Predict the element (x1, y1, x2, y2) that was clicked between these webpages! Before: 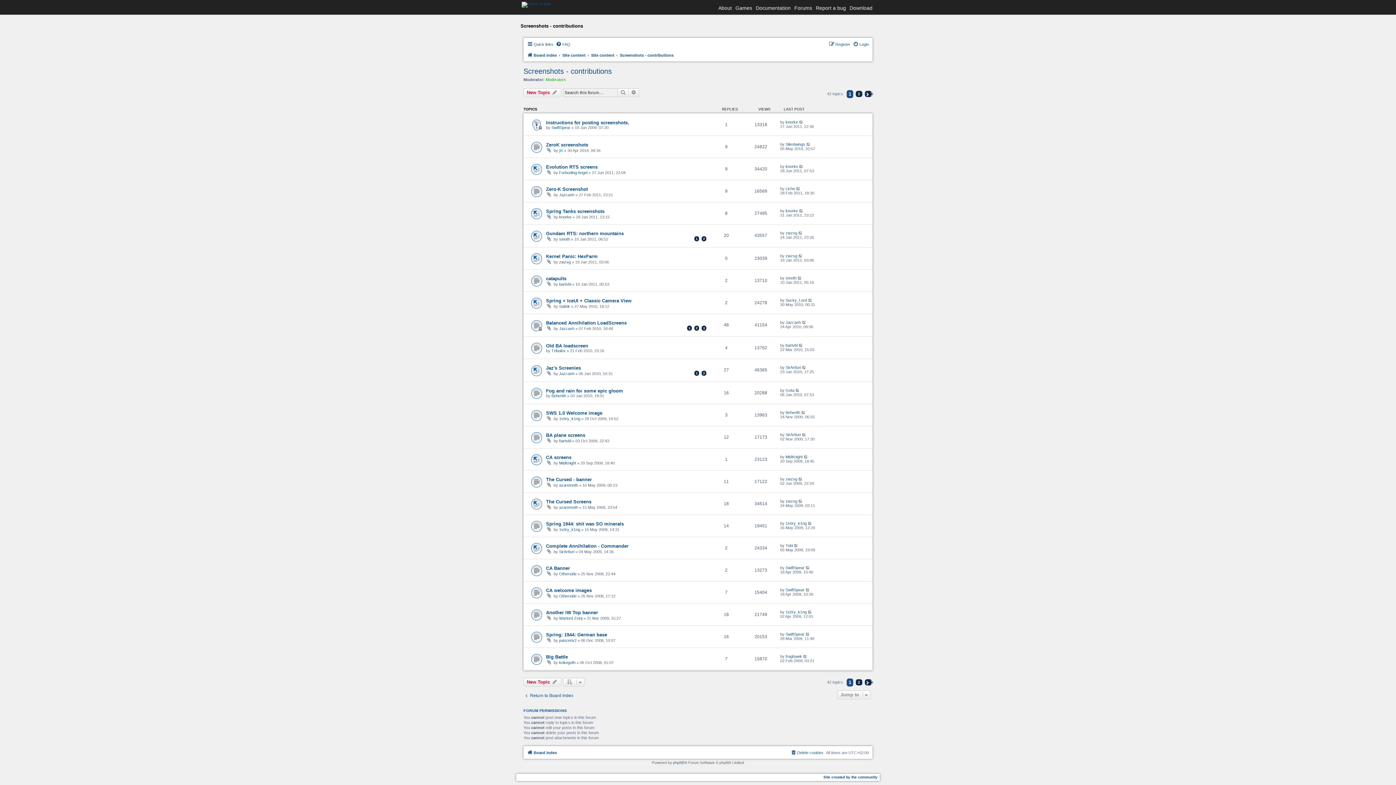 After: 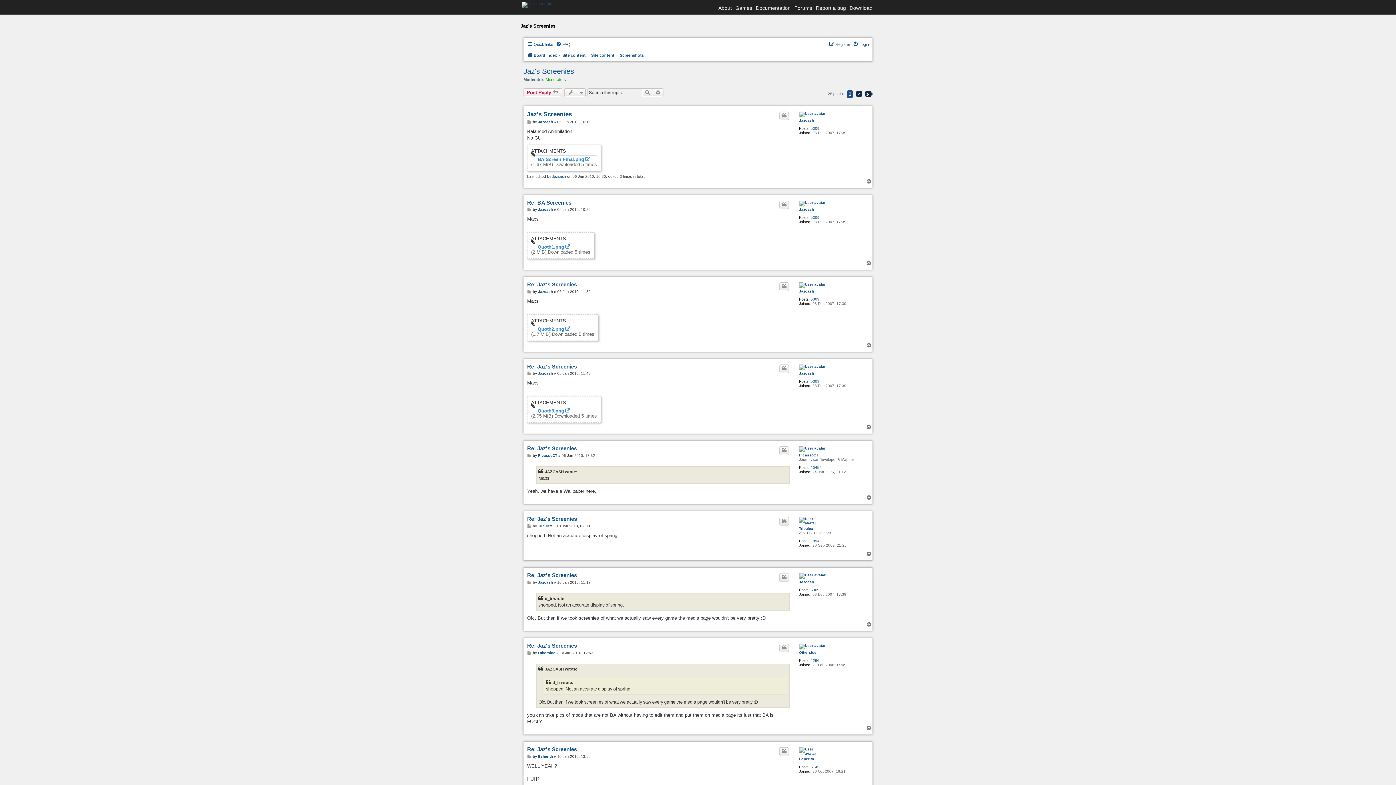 Action: bbox: (546, 365, 581, 370) label: Jaz's Screenies